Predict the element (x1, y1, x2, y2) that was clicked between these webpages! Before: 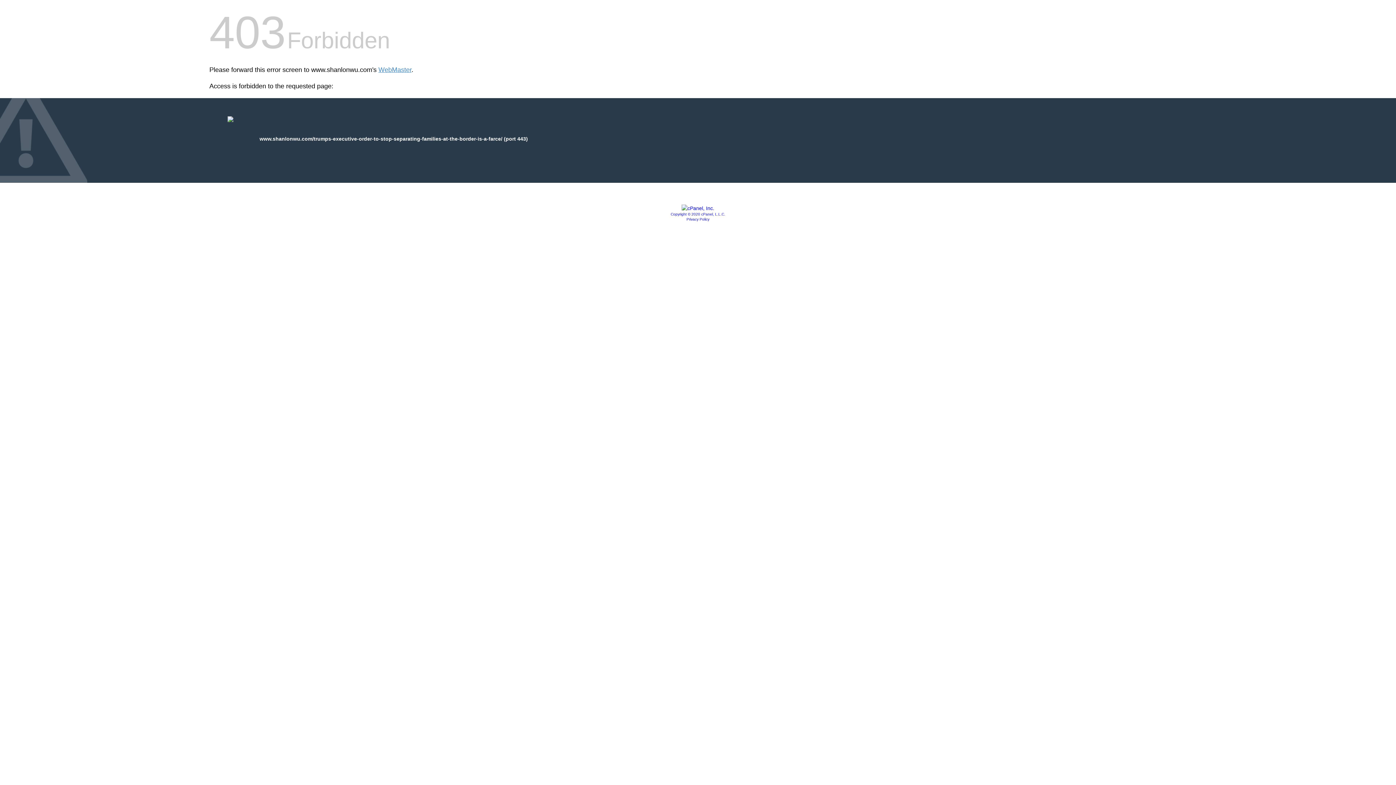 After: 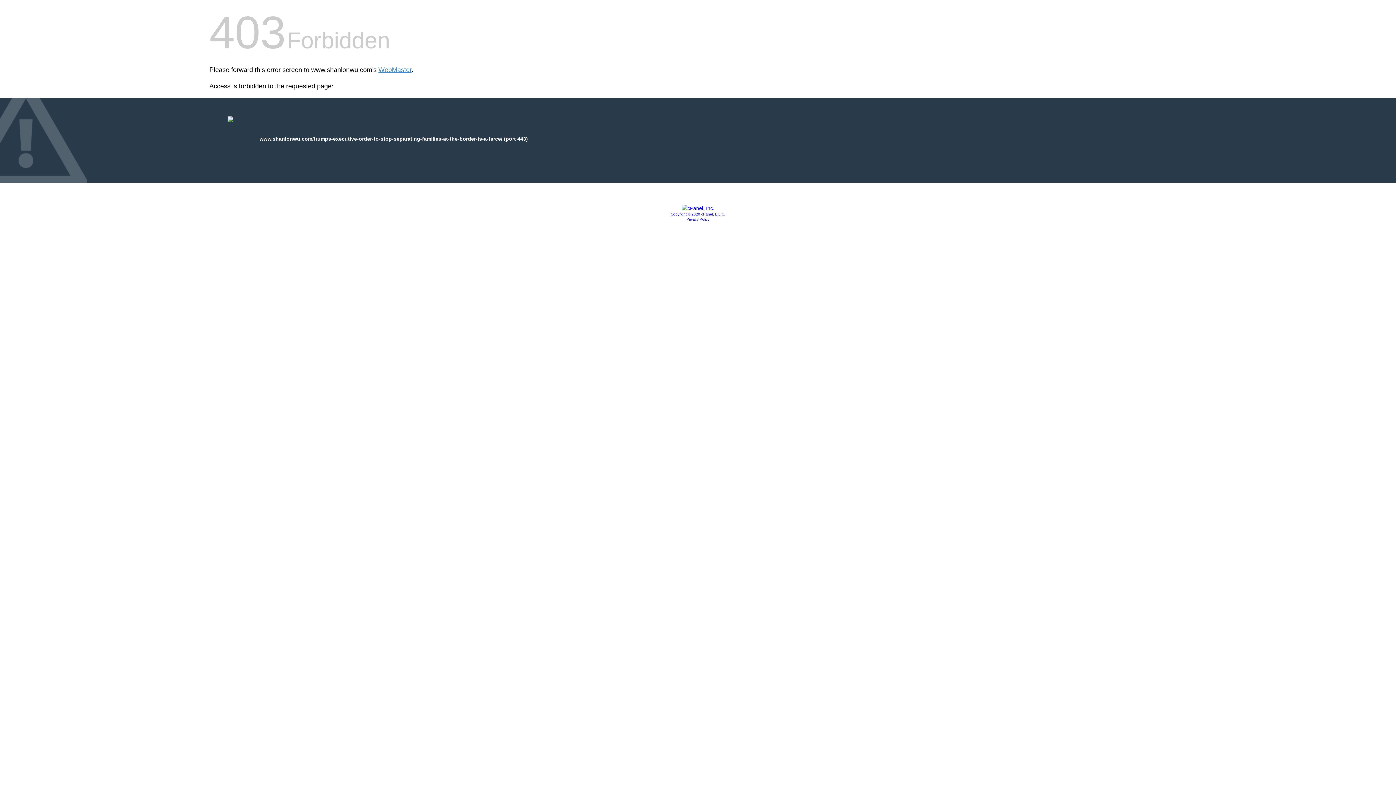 Action: label: Copyright © 2020 cPanel, L.L.C. bbox: (670, 212, 725, 216)